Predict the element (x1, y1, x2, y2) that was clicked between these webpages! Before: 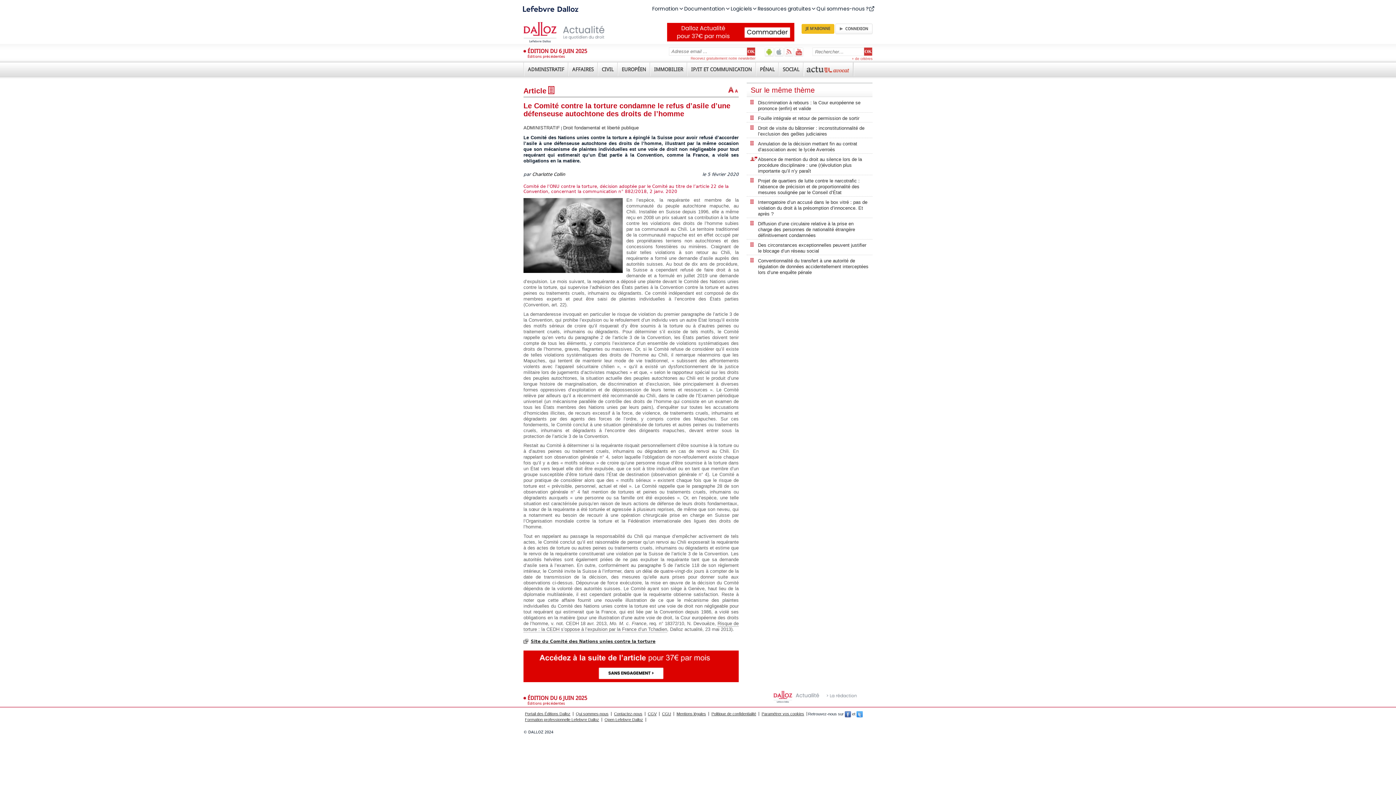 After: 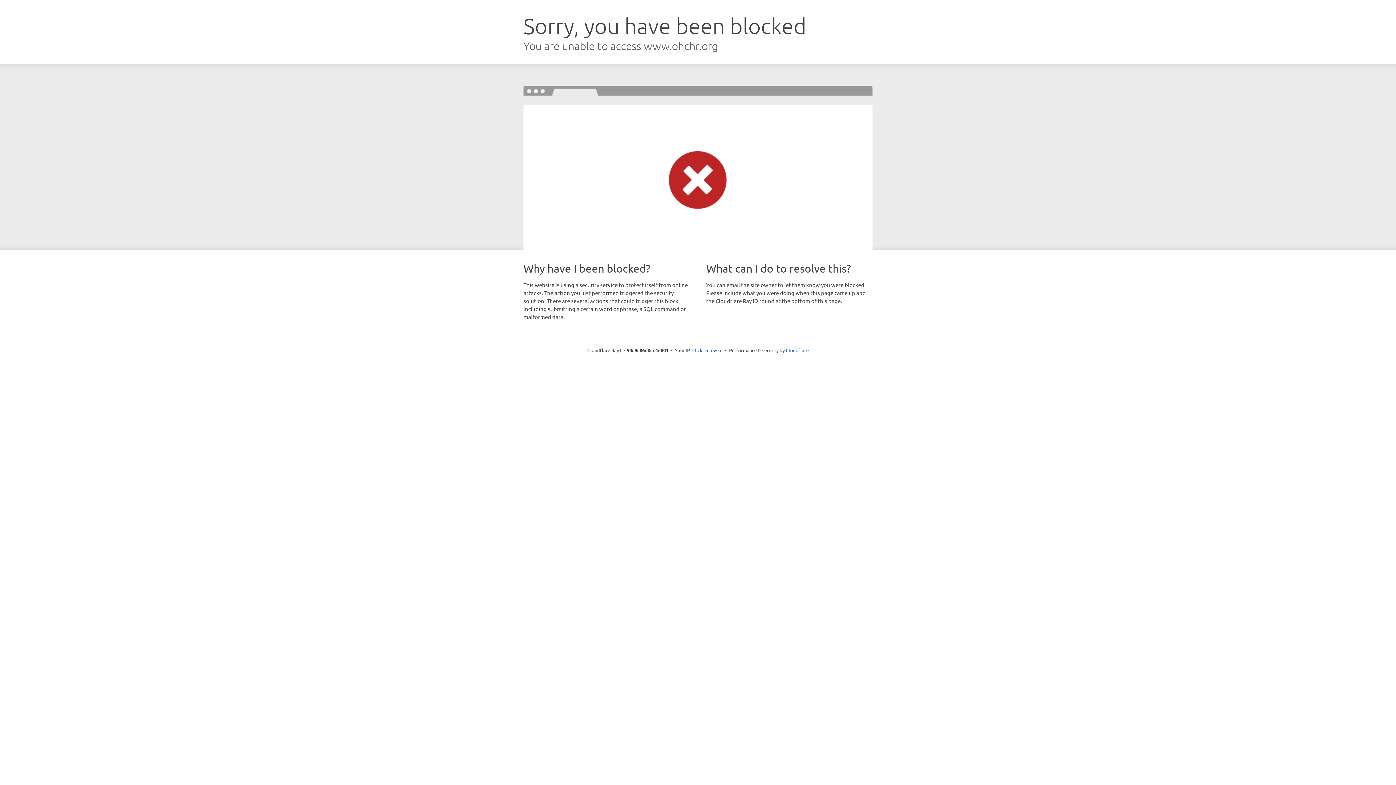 Action: bbox: (523, 639, 655, 644) label: Site du Comité des Nations unies contre la torture